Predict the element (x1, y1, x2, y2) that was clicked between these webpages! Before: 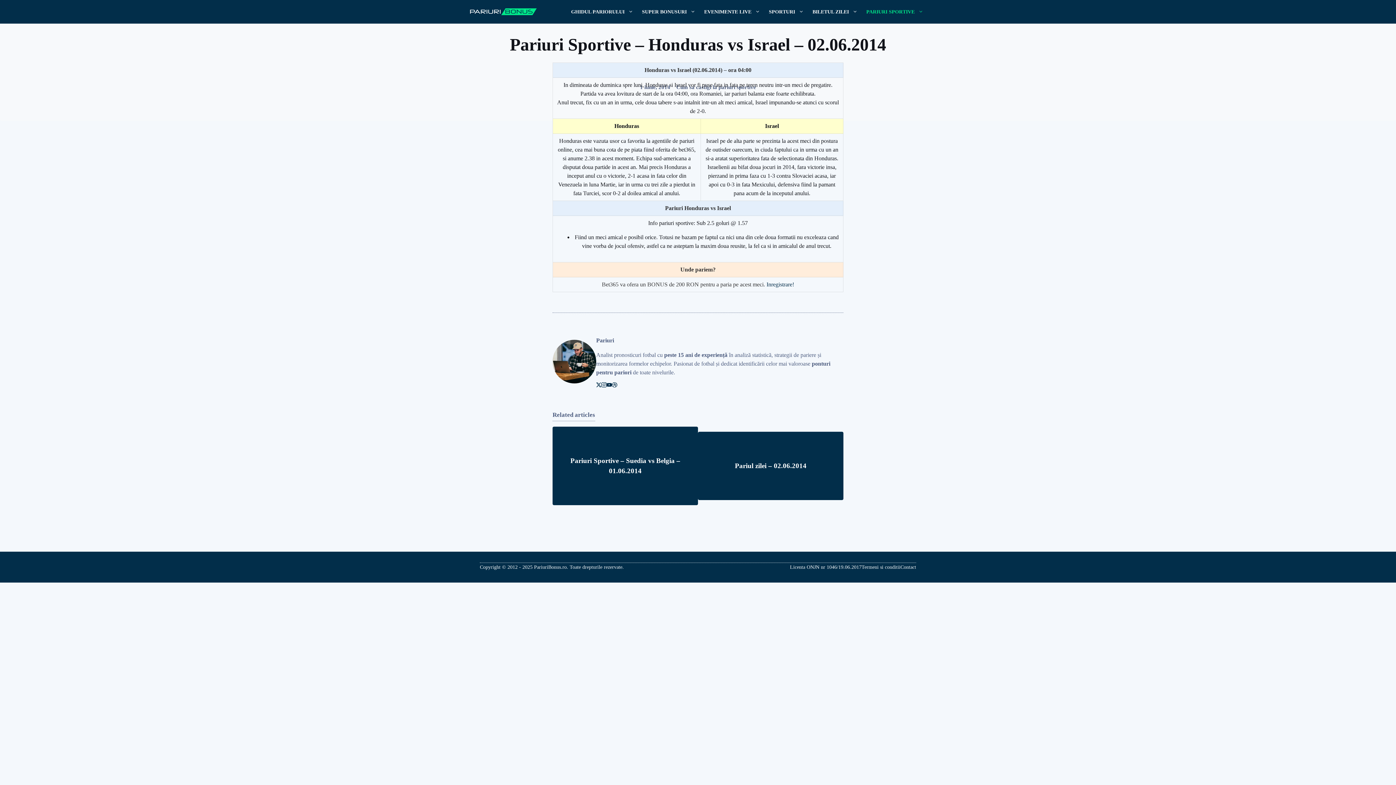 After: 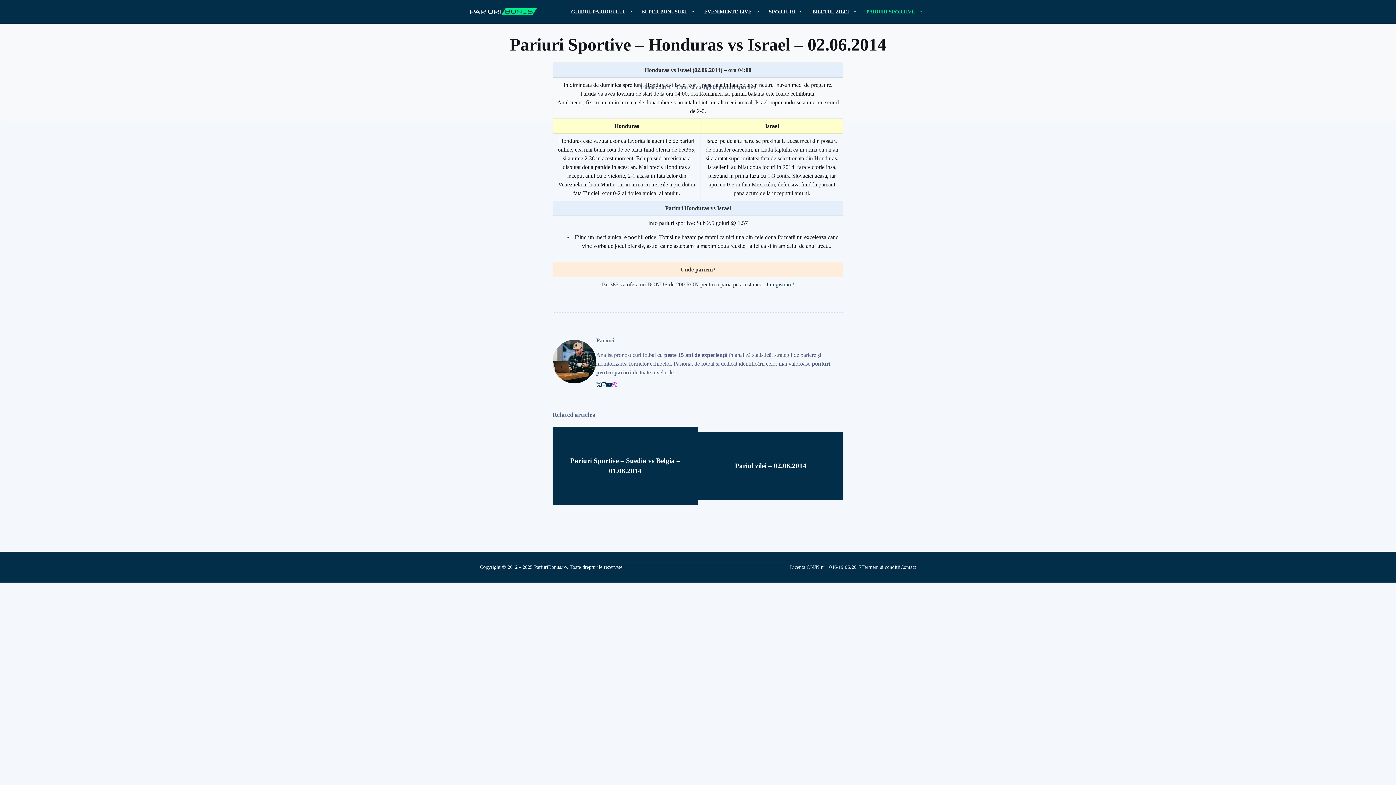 Action: label: Link to Dribbble bbox: (612, 382, 617, 387)